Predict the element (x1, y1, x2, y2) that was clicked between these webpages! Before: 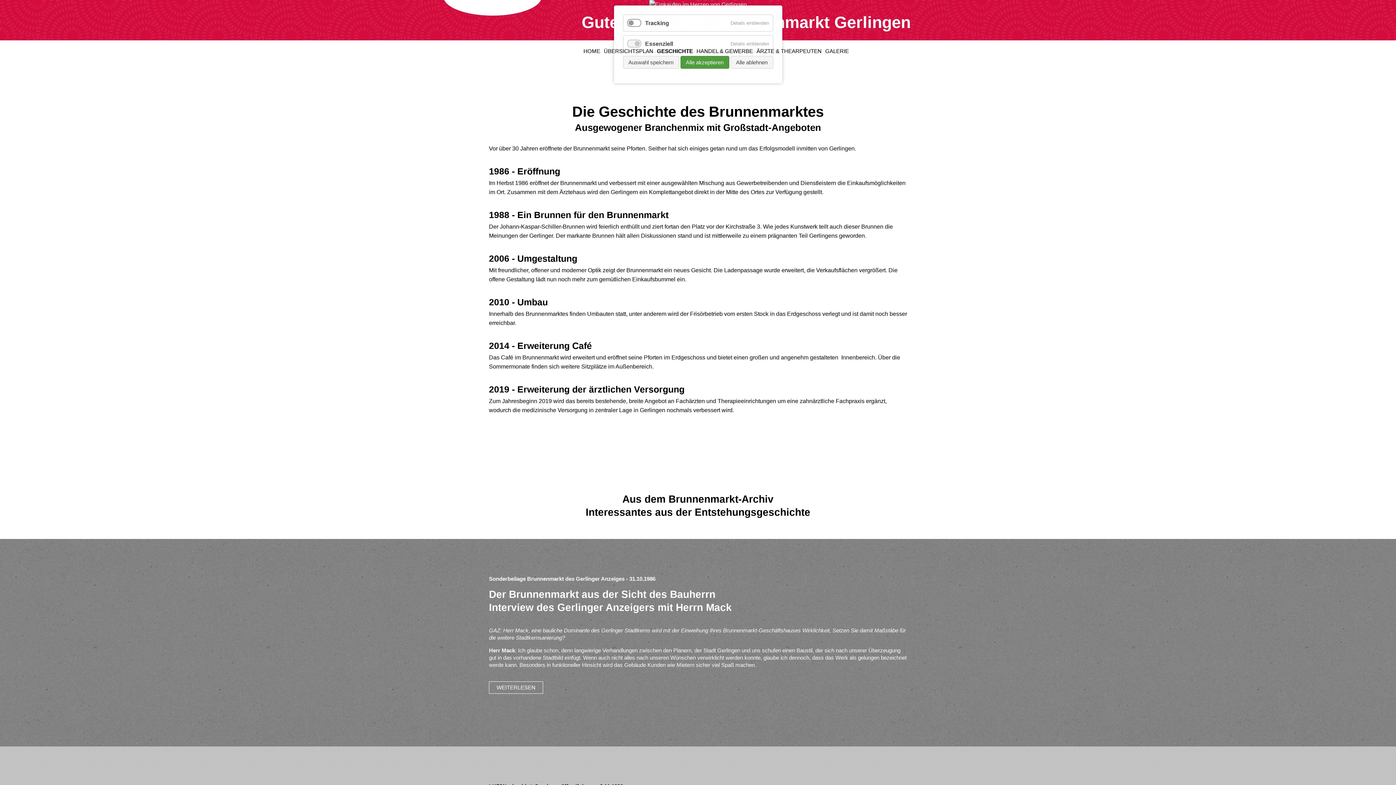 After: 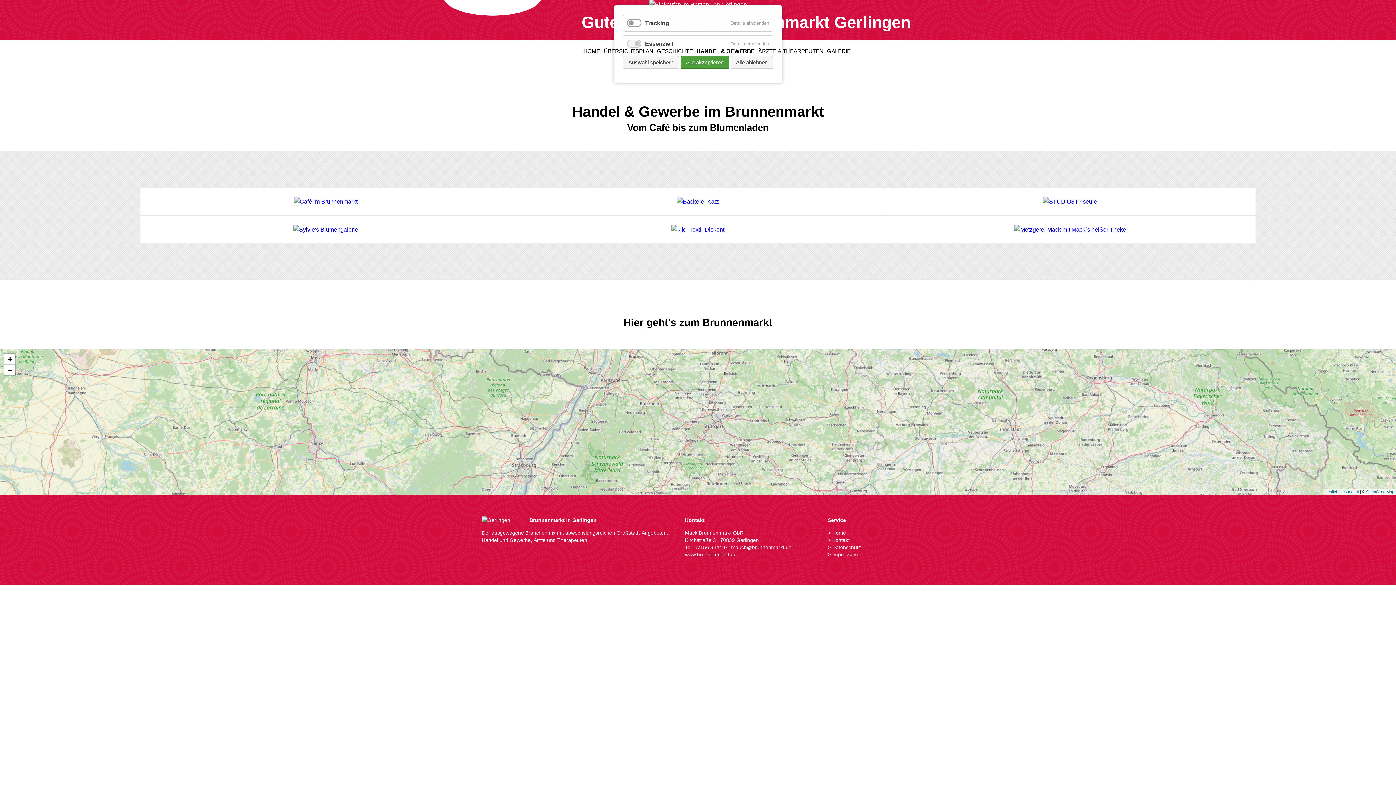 Action: label: HANDEL & GEWERBE bbox: (696, 46, 753, 55)